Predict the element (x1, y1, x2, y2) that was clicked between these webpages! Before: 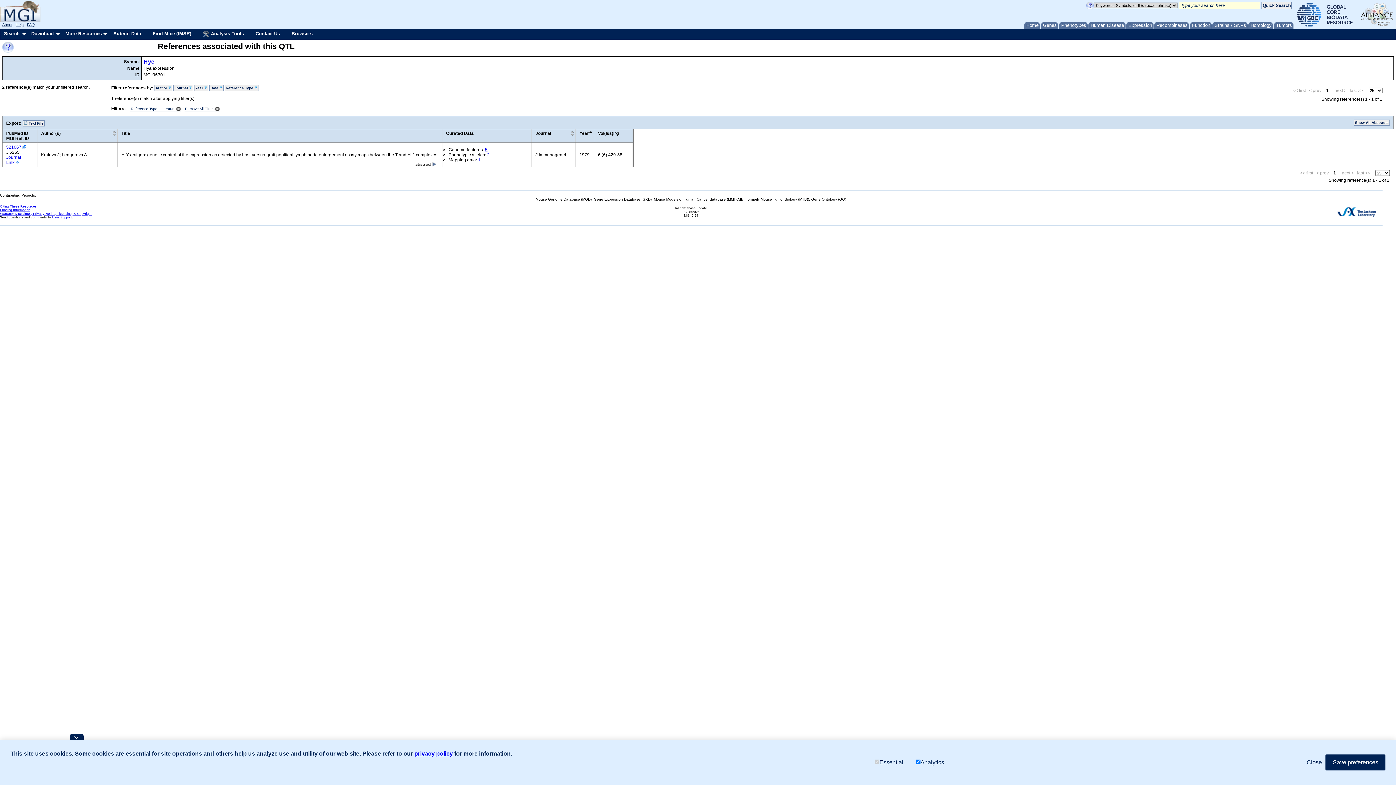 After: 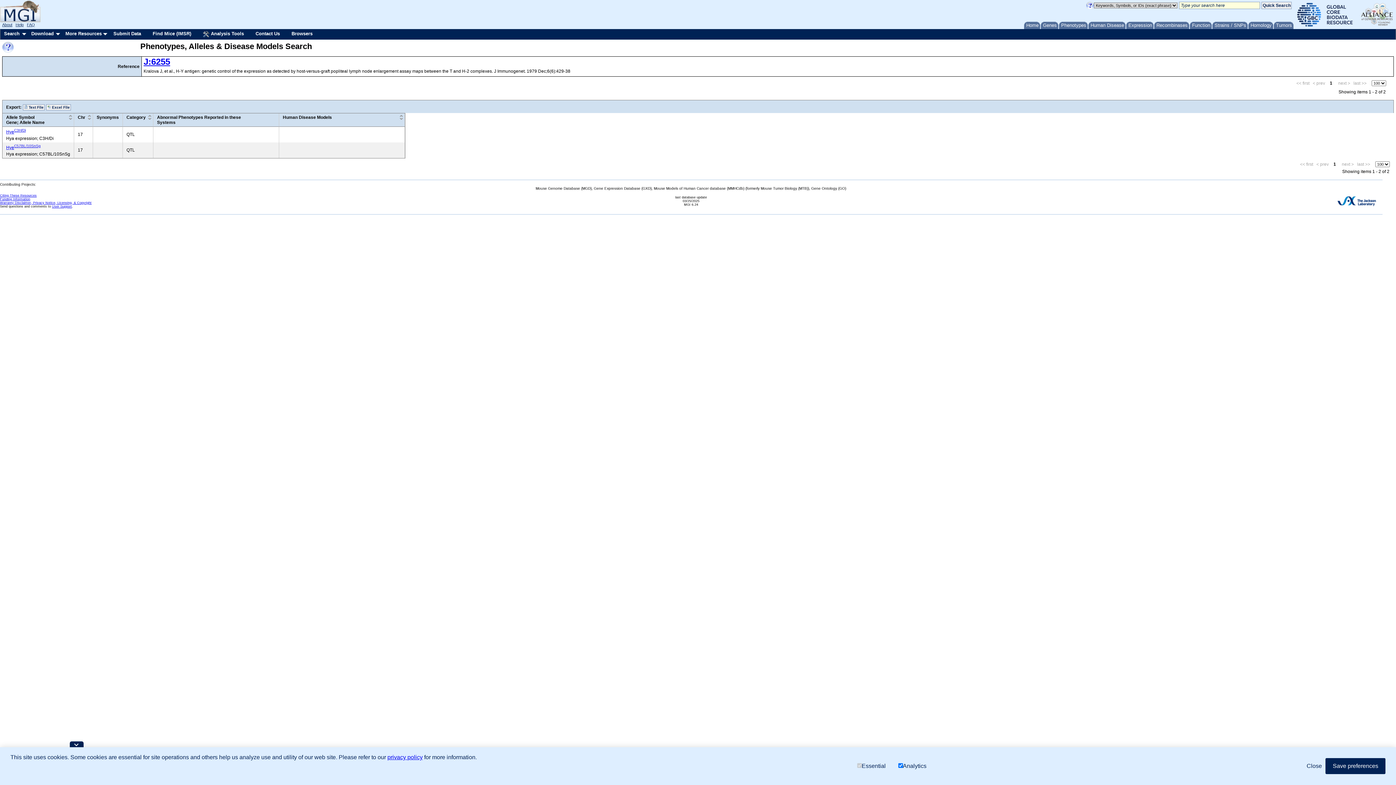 Action: bbox: (487, 152, 489, 157) label: 2